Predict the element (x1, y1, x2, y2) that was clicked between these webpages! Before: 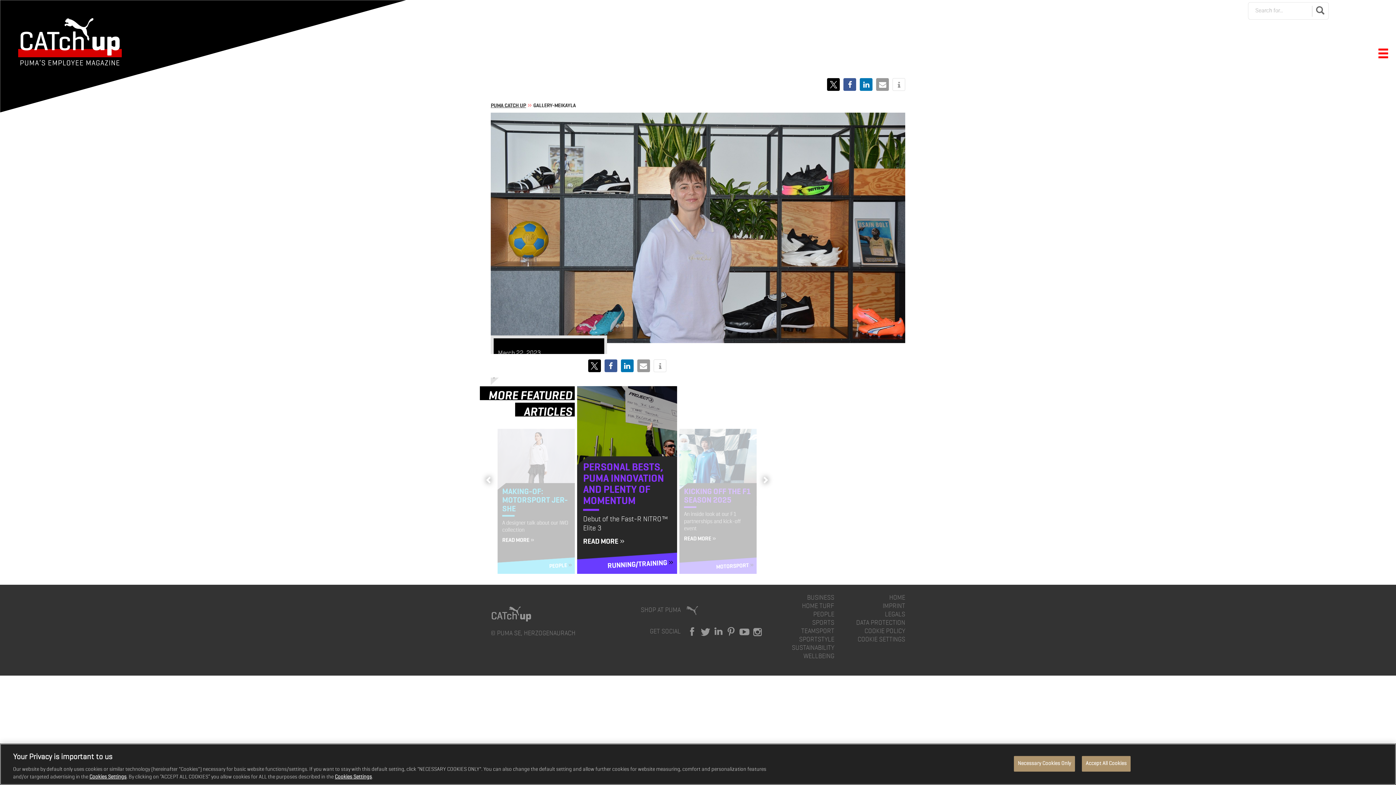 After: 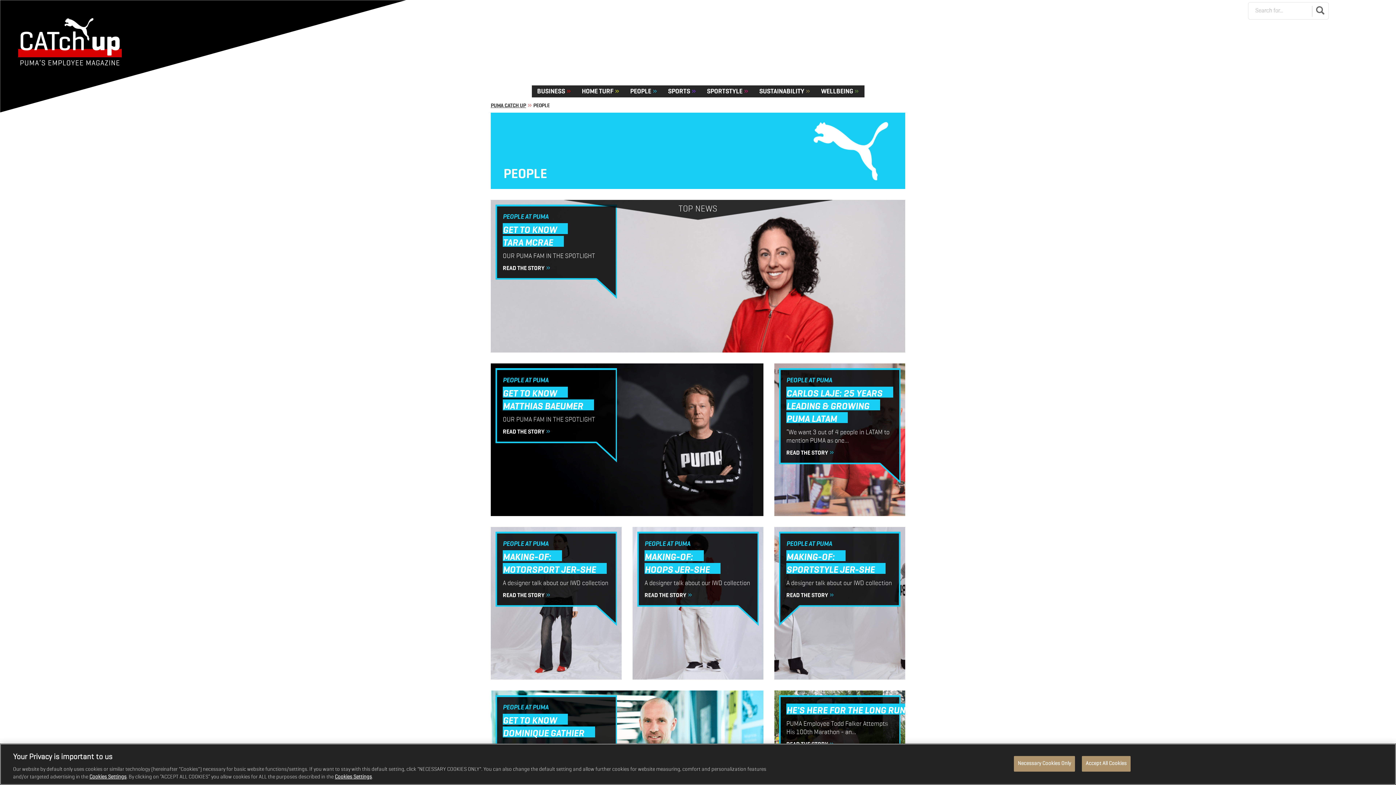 Action: label: PEOPLE bbox: (549, 562, 572, 569)